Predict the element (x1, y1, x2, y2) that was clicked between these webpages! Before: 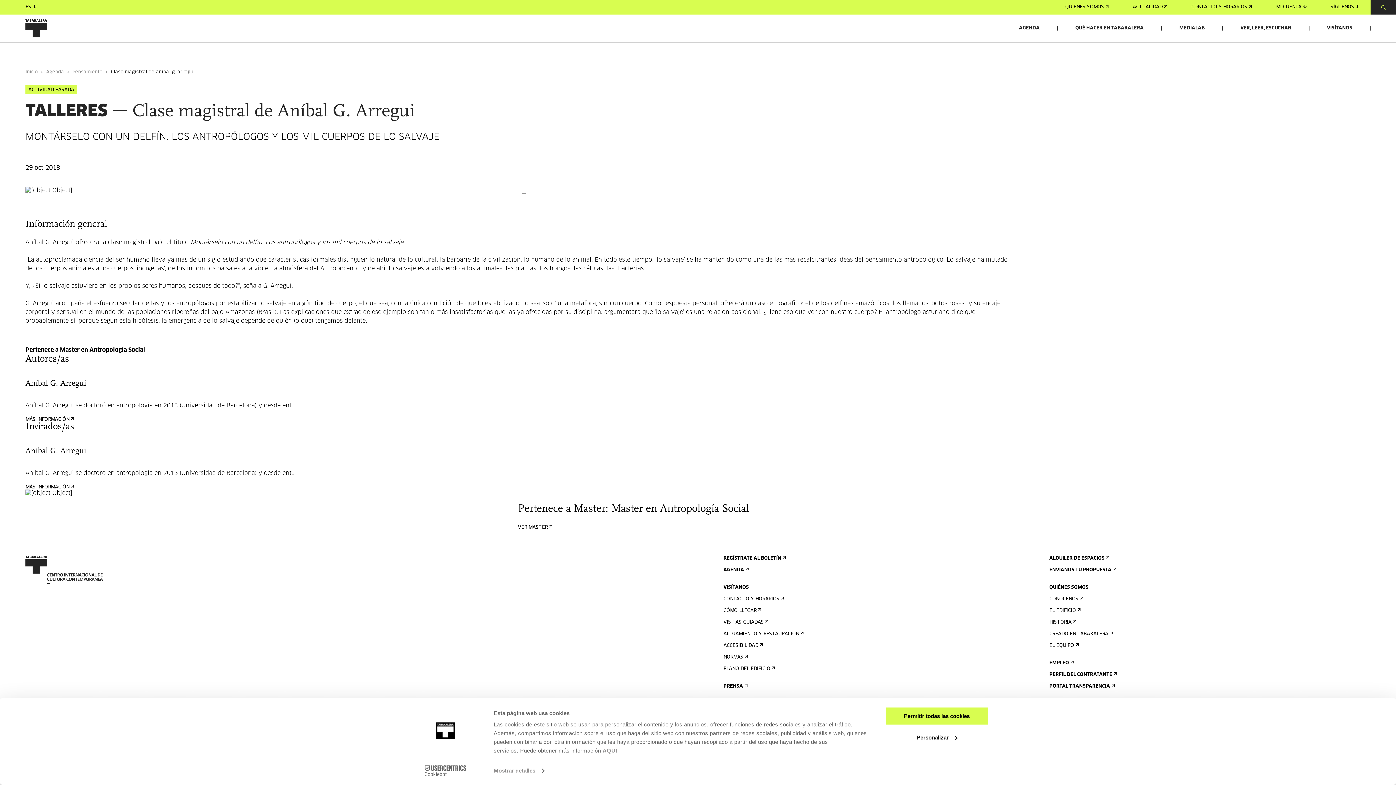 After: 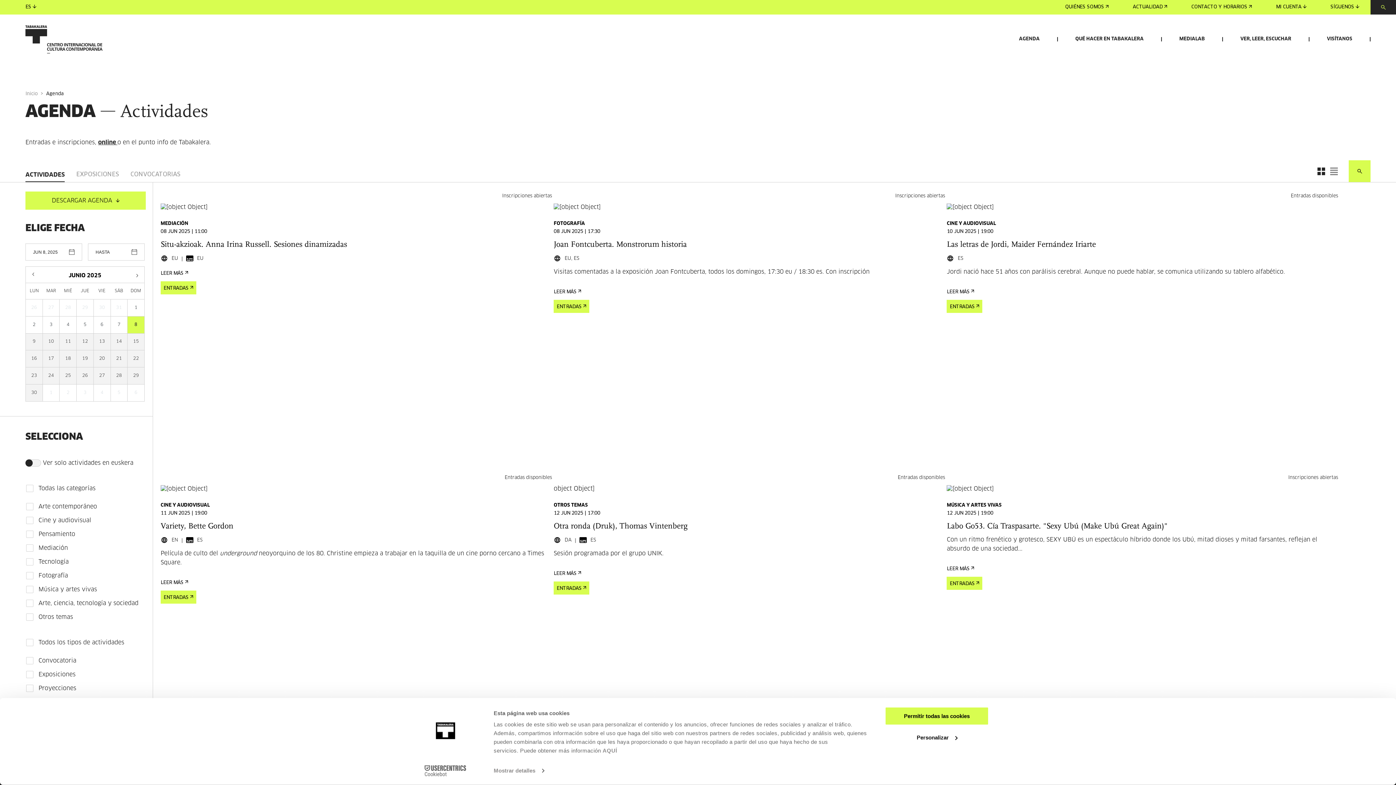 Action: bbox: (723, 567, 747, 573) label: AGENDA